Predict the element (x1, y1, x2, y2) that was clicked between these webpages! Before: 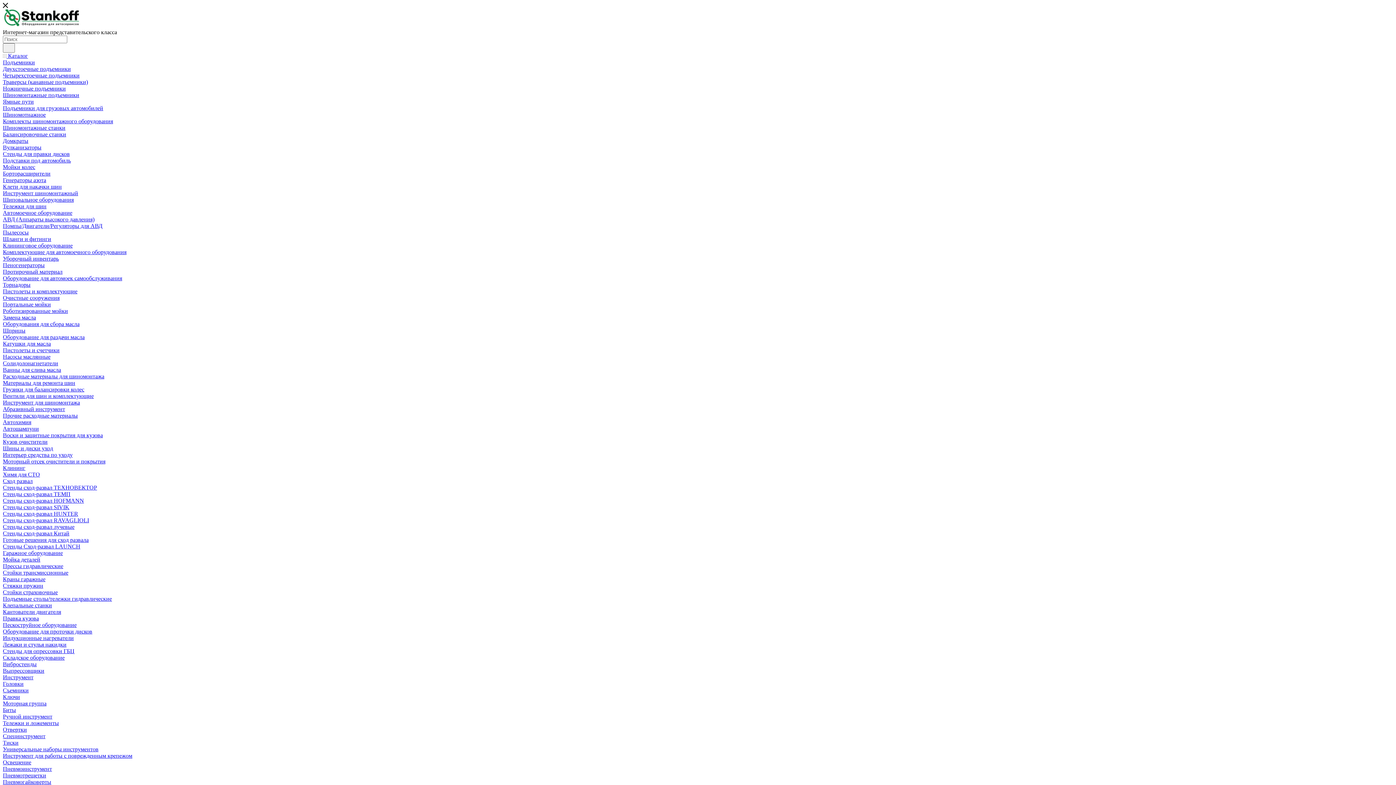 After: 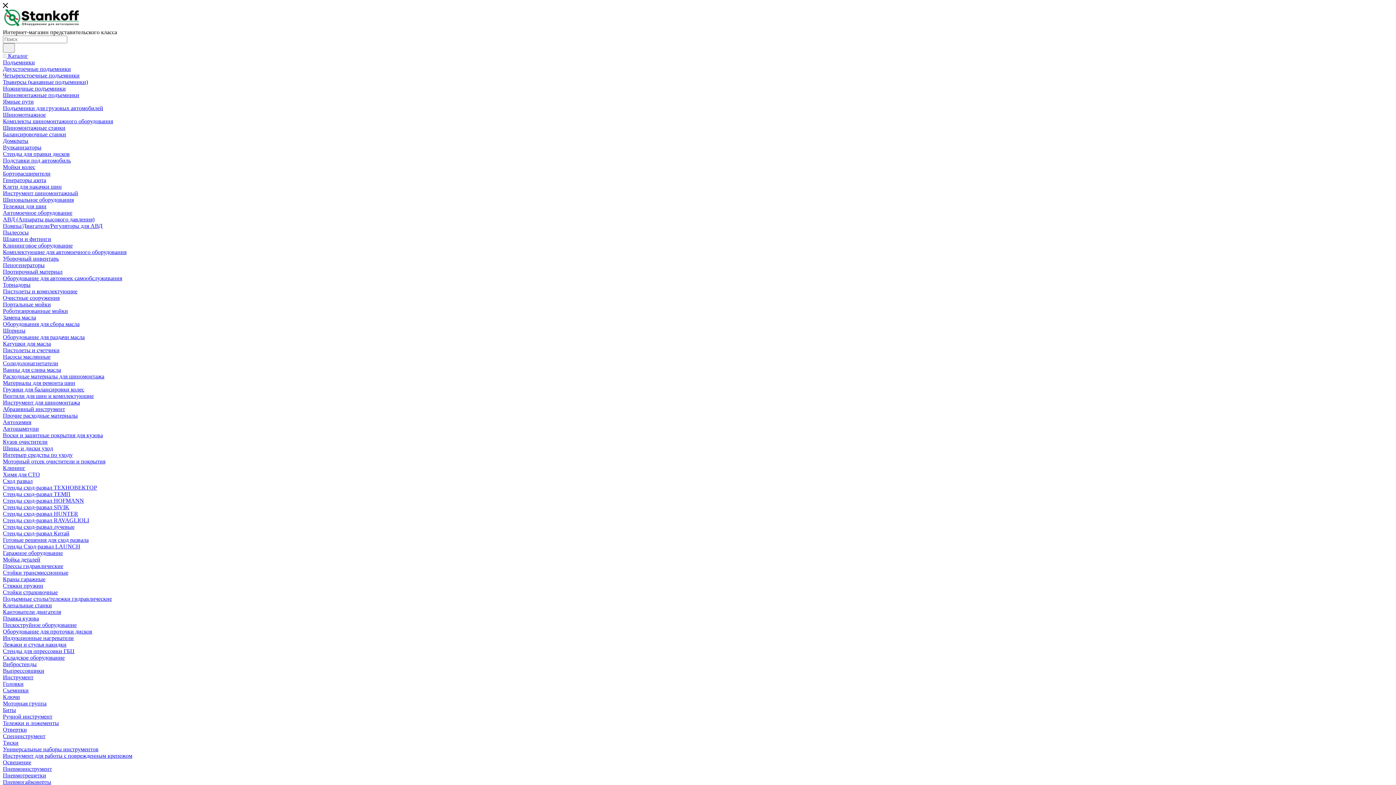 Action: bbox: (2, 458, 105, 464) label: Моторный отсек очистители и покрытия